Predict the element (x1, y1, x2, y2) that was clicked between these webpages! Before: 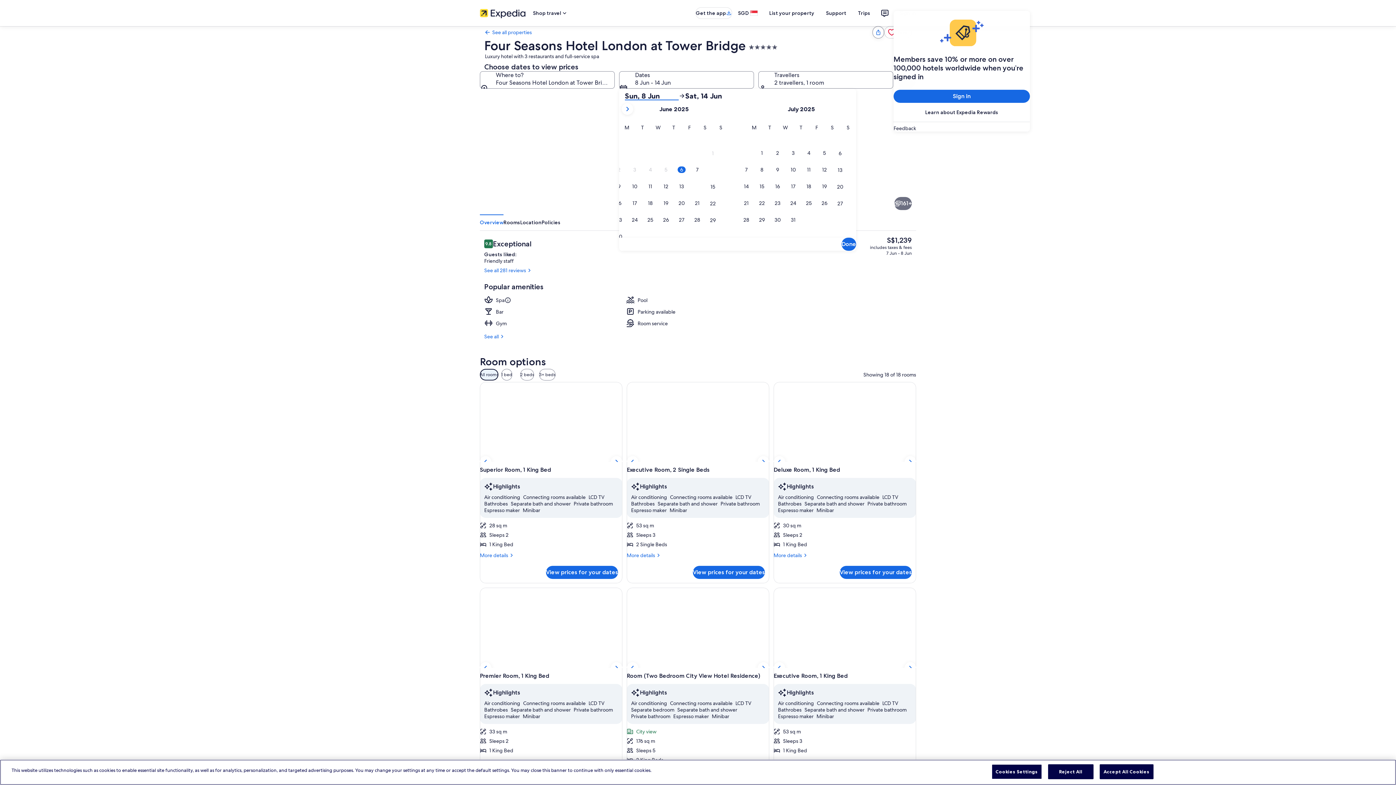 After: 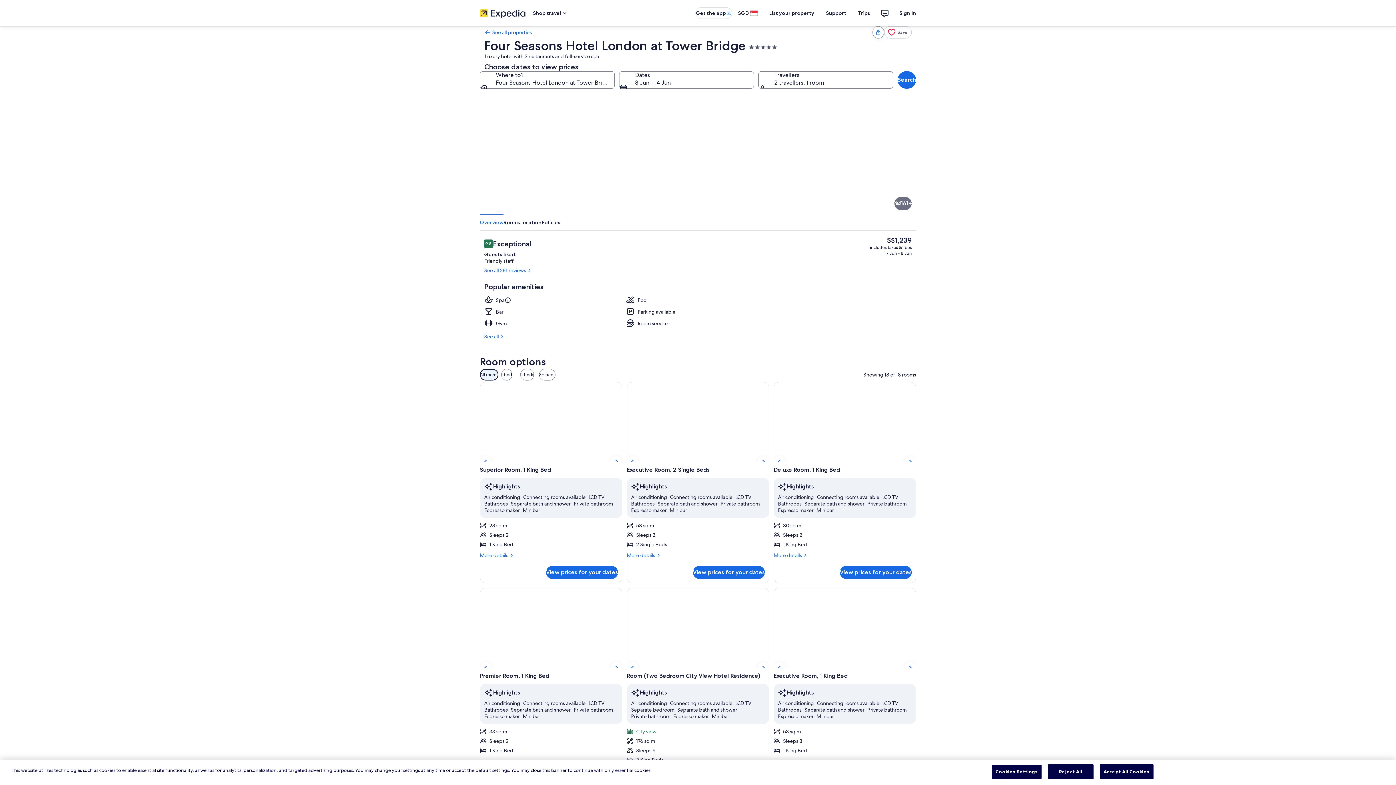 Action: label: Done bbox: (841, 237, 856, 250)